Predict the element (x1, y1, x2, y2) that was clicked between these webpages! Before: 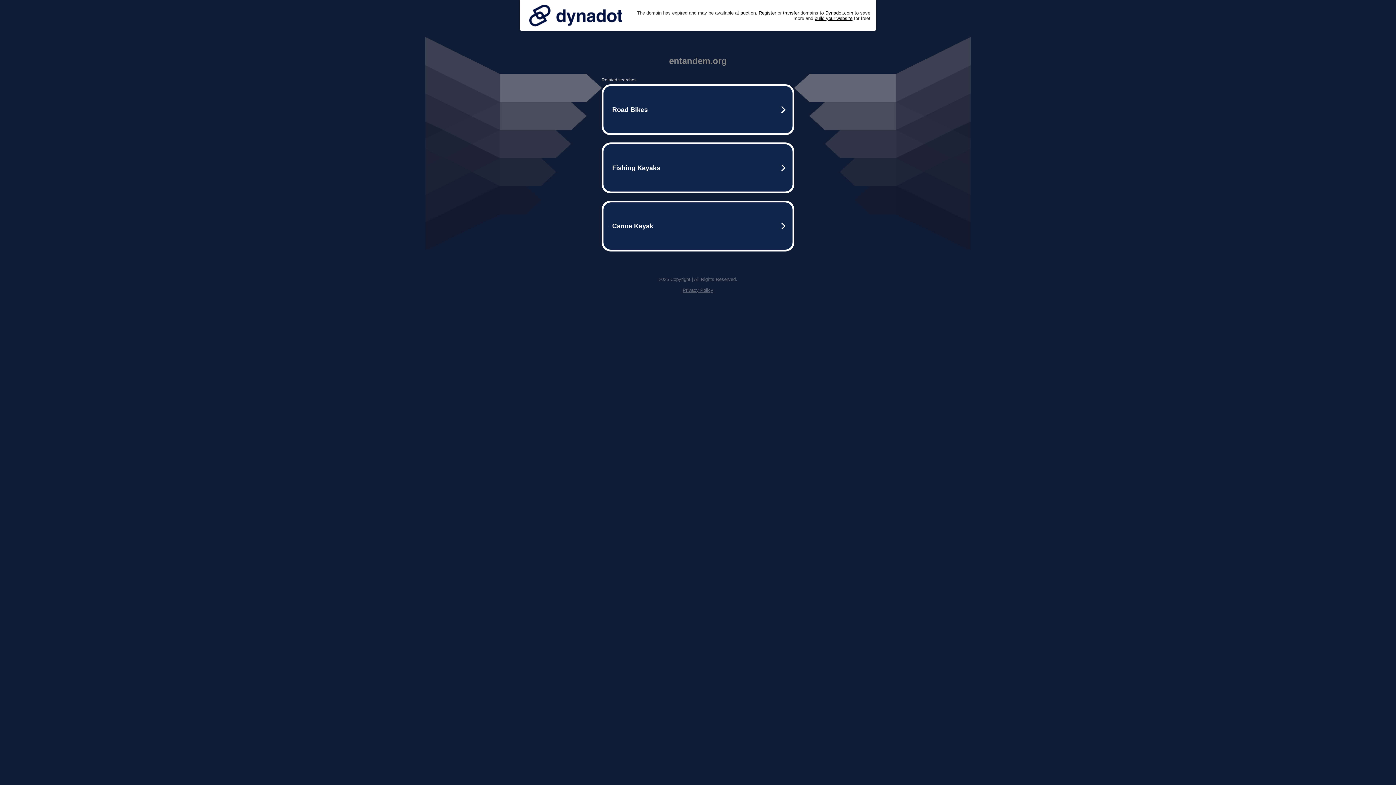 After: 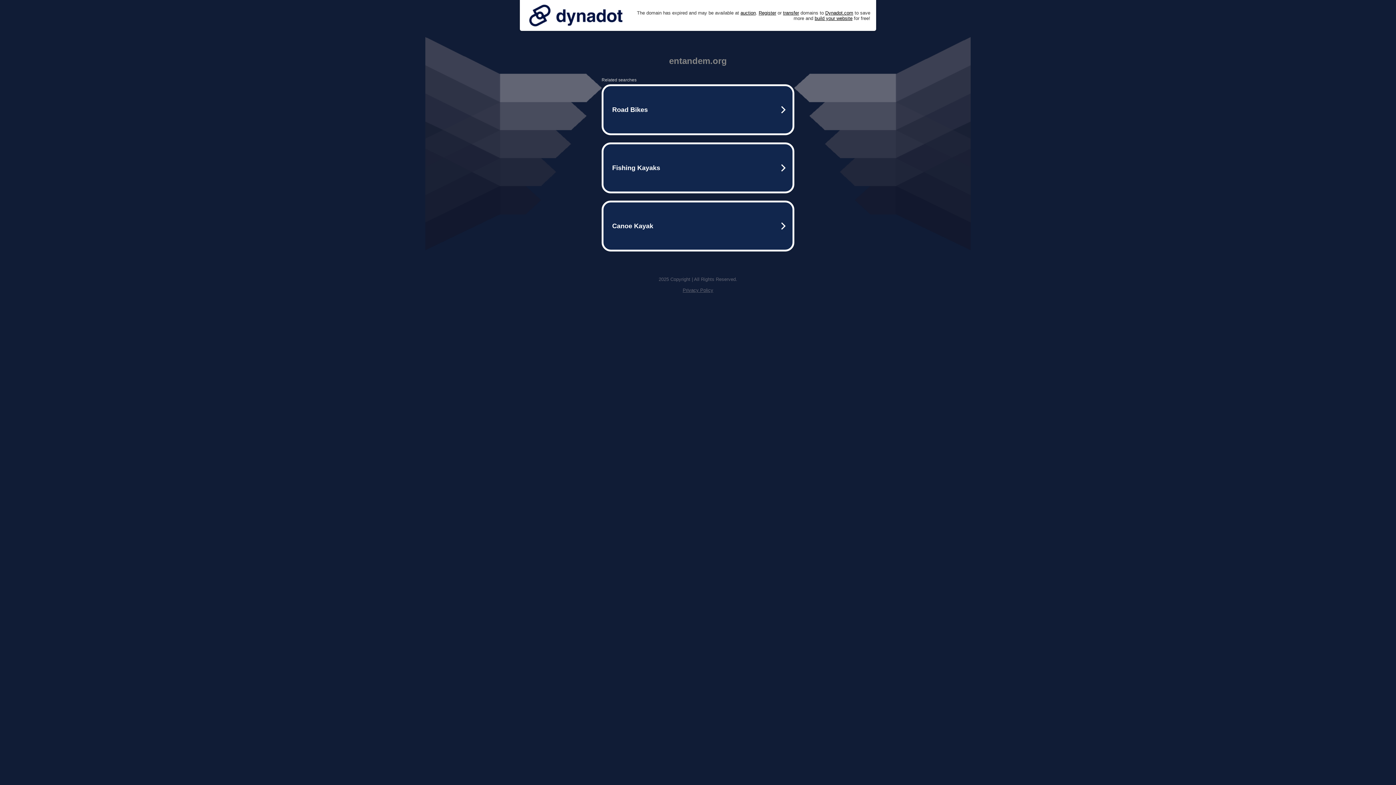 Action: bbox: (682, 287, 713, 293) label: Privacy Policy